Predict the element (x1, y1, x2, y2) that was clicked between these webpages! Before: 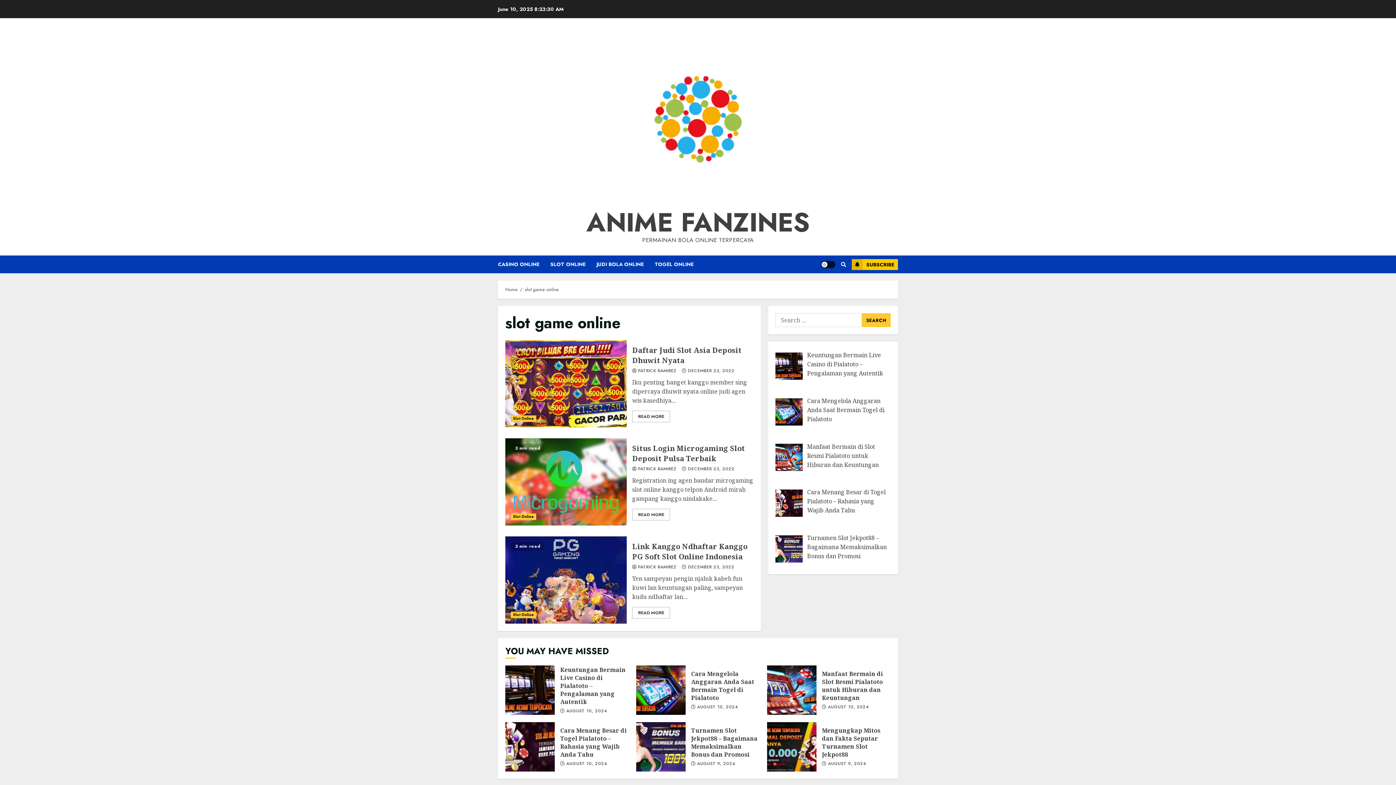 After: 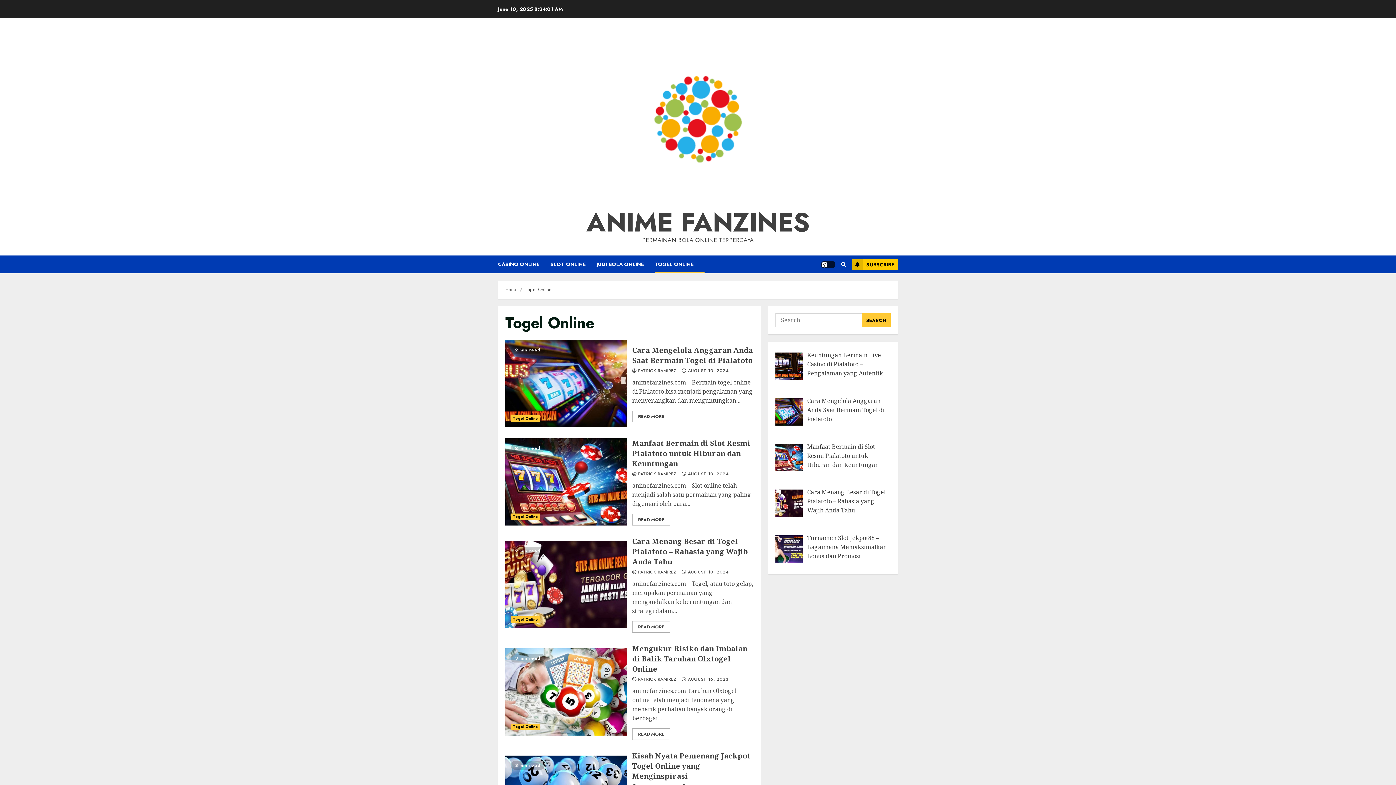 Action: label: TOGEL ONLINE bbox: (654, 255, 704, 273)